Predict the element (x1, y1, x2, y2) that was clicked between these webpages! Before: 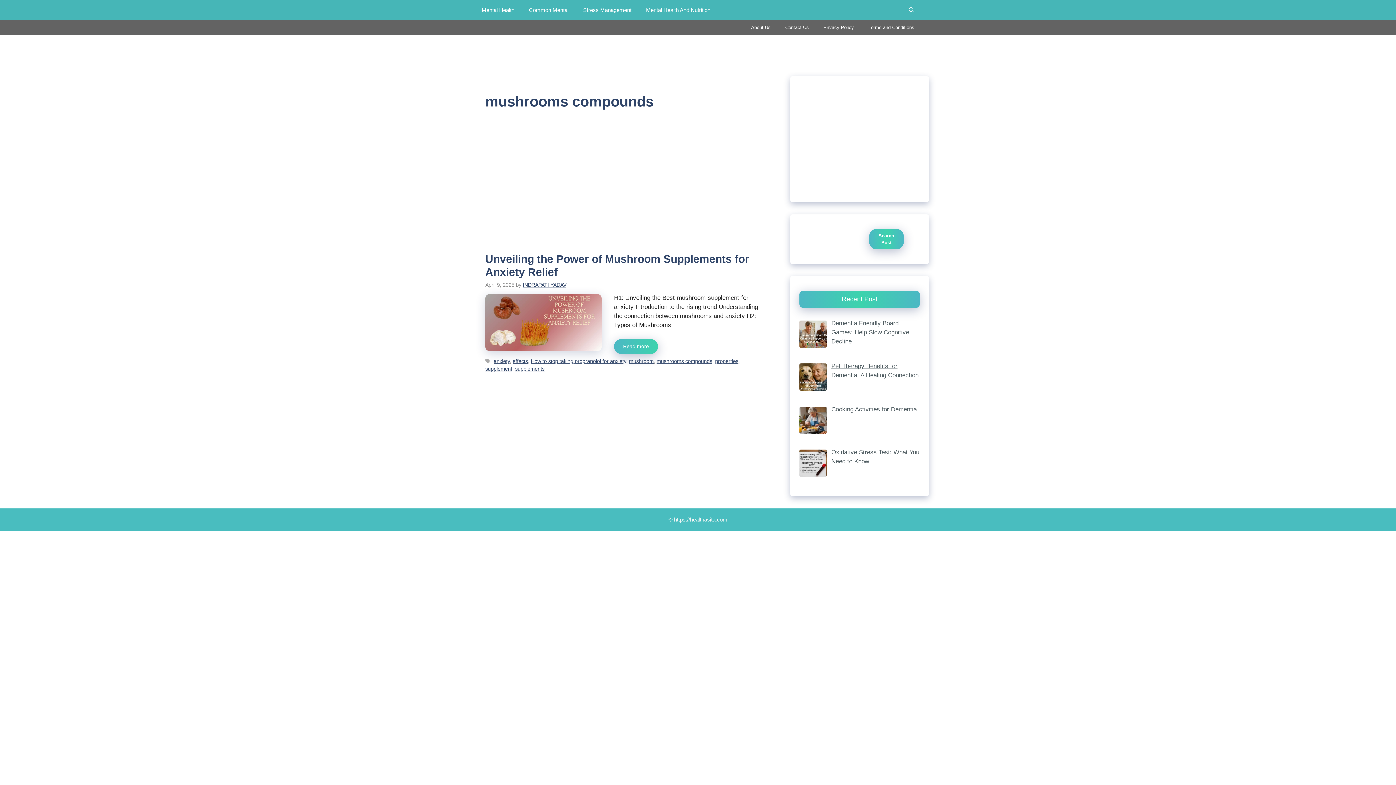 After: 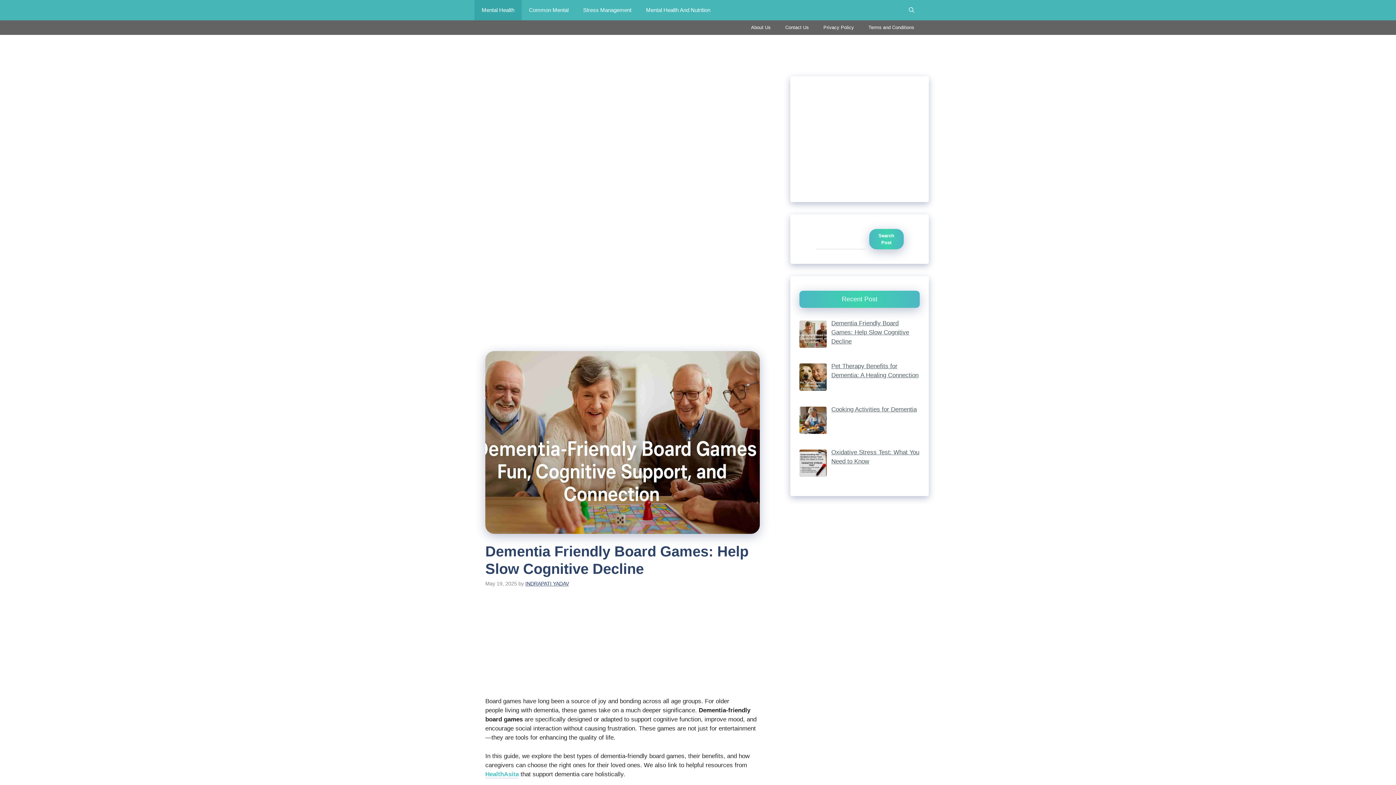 Action: label: Dementia Friendly Board Games: Help Slow Cognitive Decline bbox: (831, 320, 909, 345)